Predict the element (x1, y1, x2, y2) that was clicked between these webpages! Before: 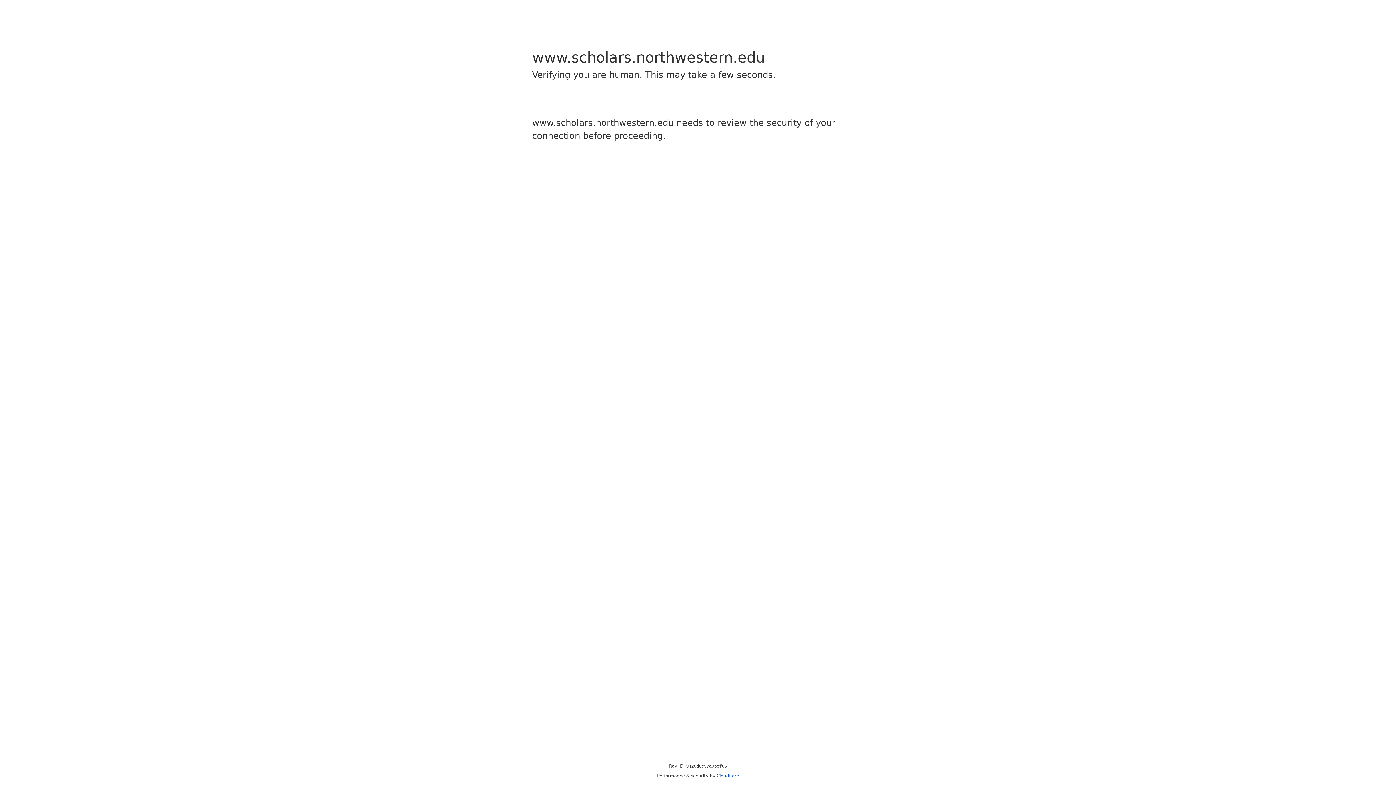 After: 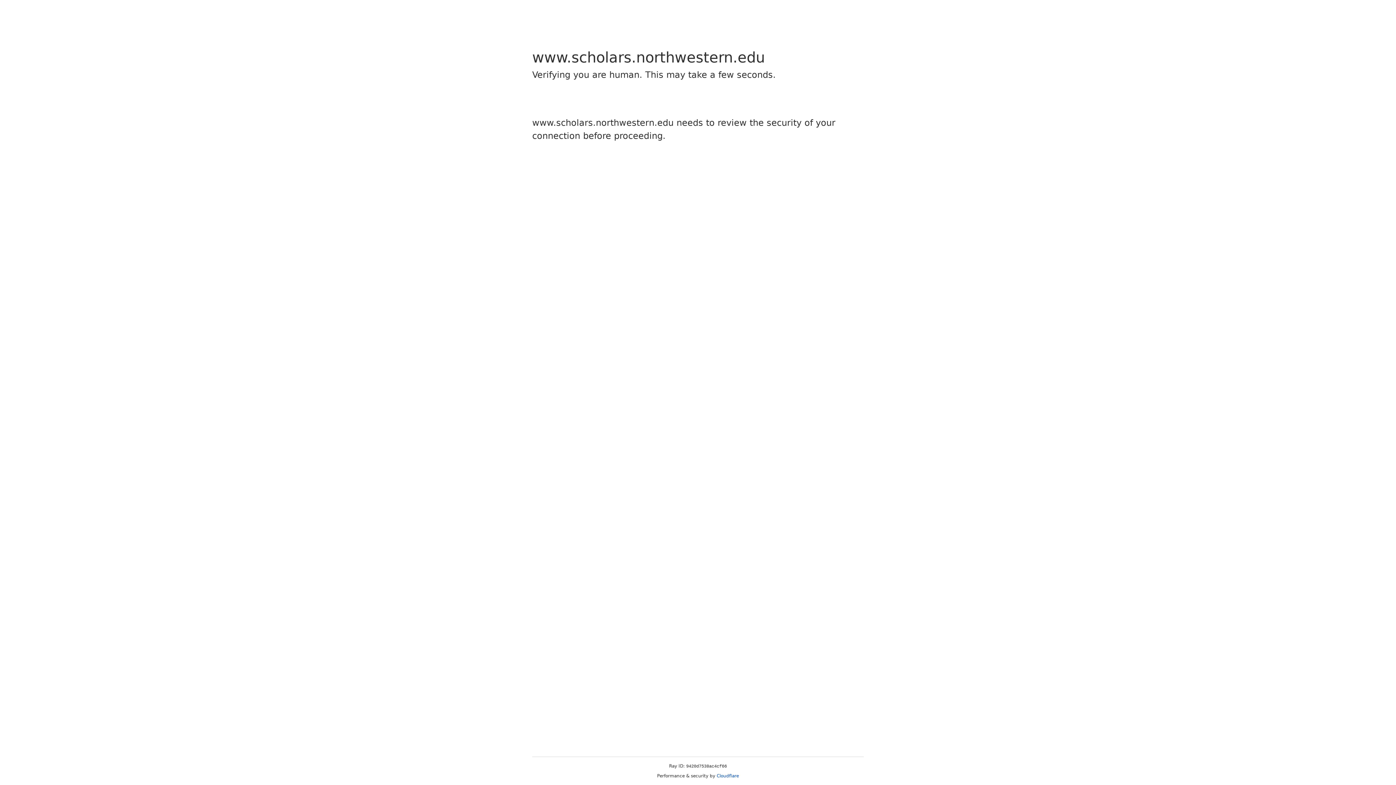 Action: bbox: (716, 773, 739, 778) label: Cloudflare